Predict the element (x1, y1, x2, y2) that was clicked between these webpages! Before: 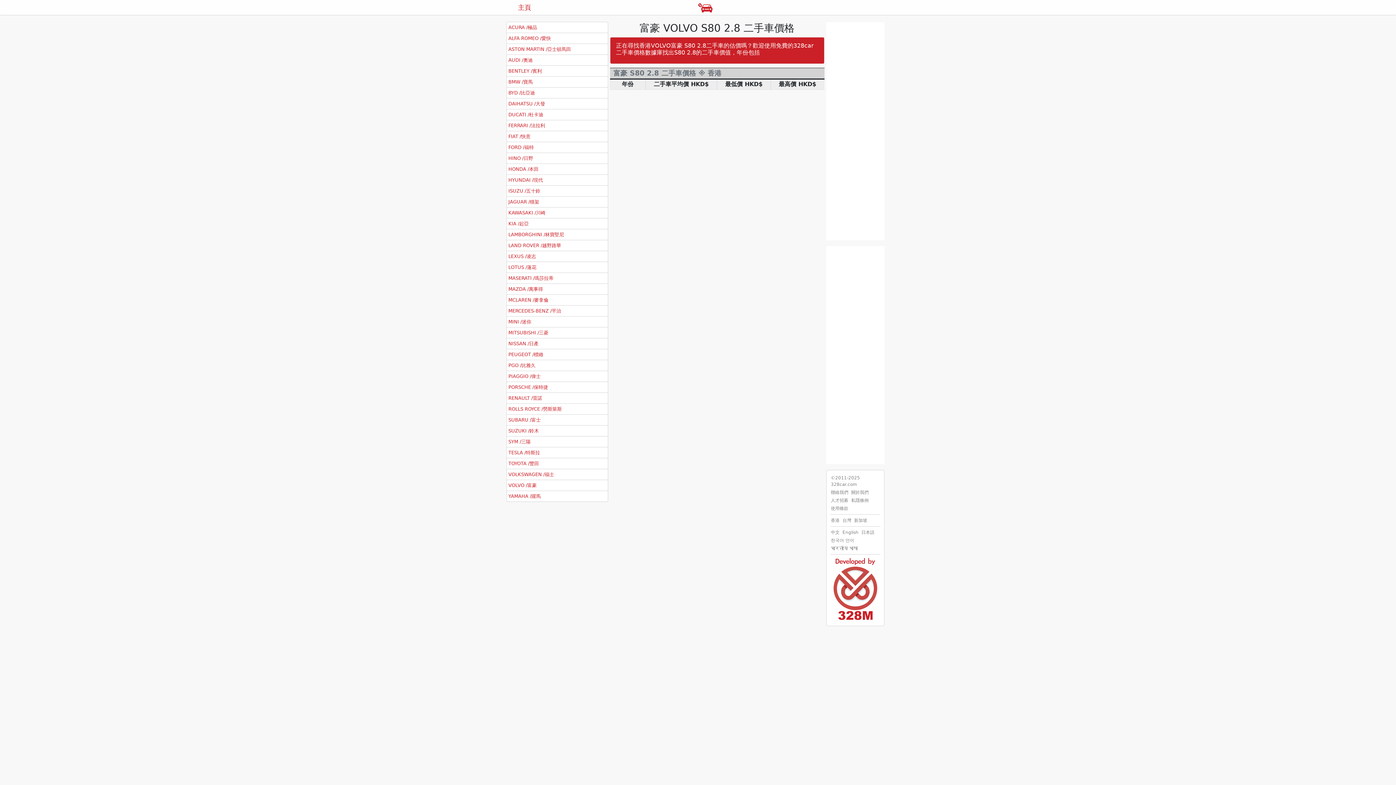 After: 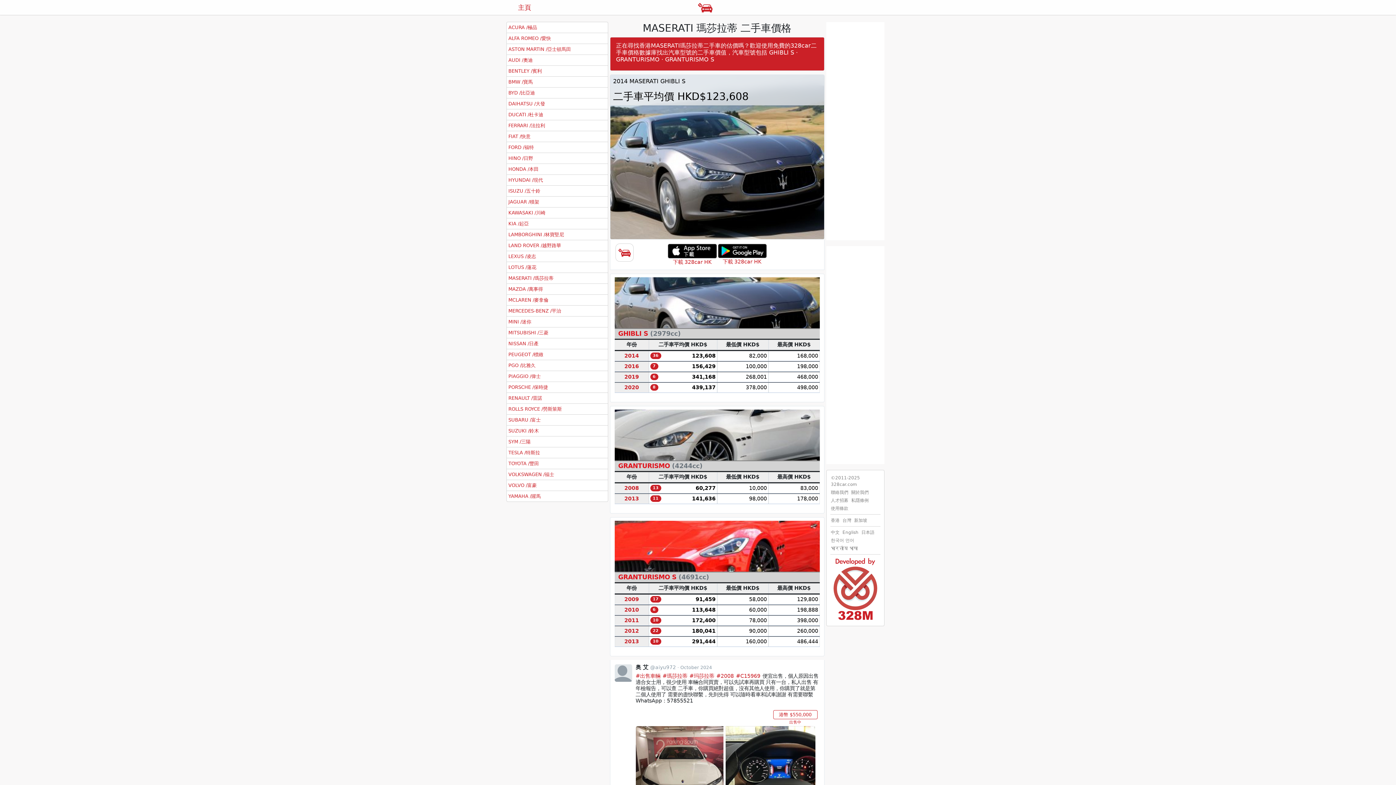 Action: bbox: (508, 274, 553, 281) label: MASERATI /瑪莎拉蒂